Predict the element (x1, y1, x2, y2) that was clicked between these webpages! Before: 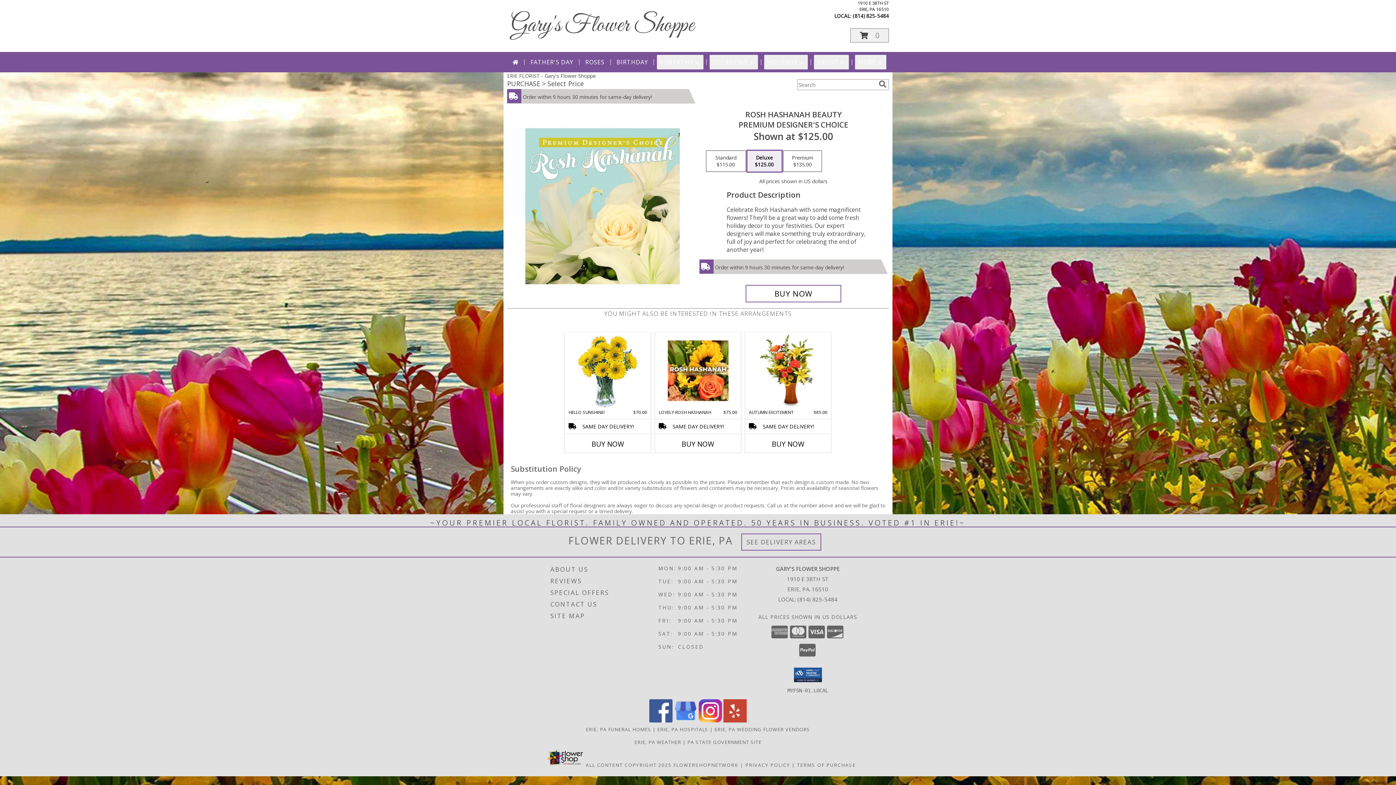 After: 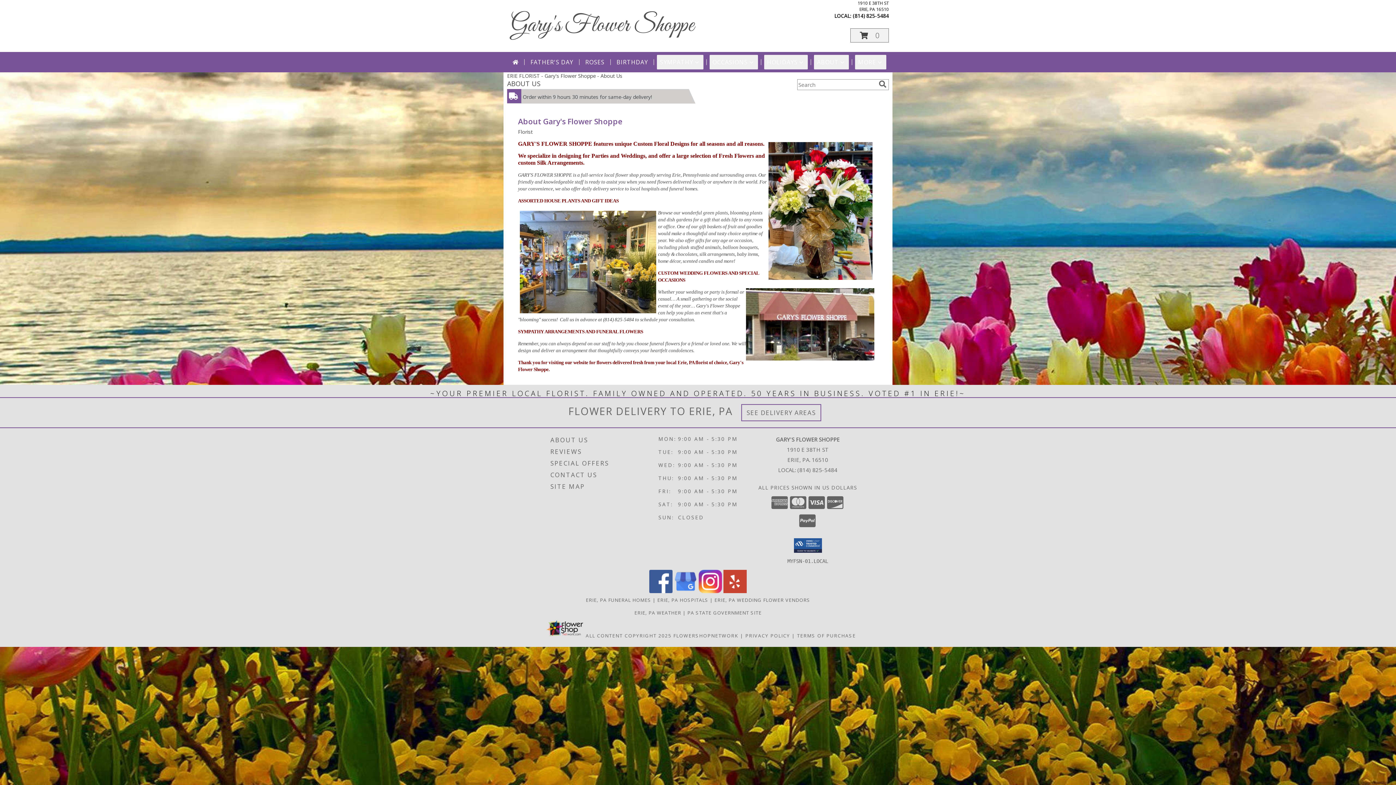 Action: label: ABOUT US bbox: (550, 563, 656, 575)